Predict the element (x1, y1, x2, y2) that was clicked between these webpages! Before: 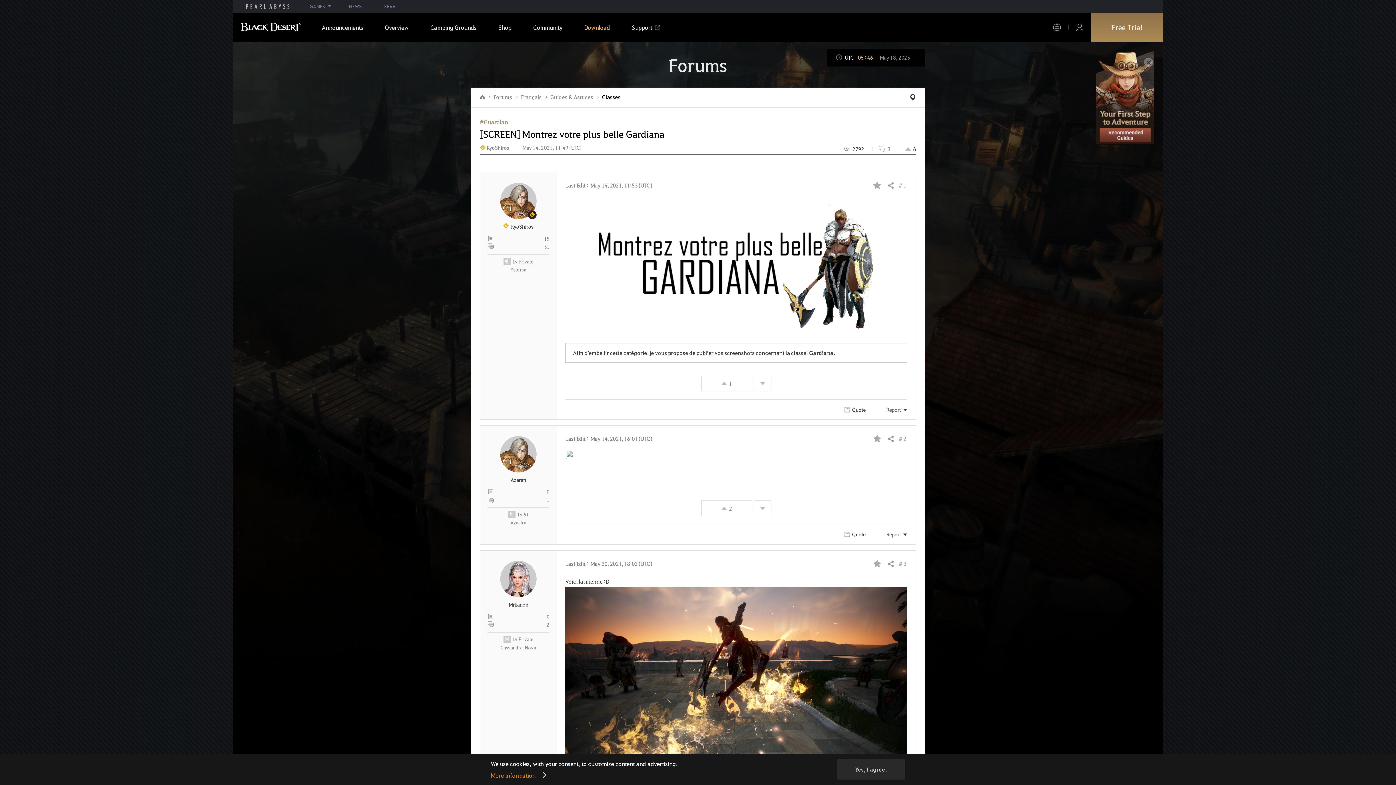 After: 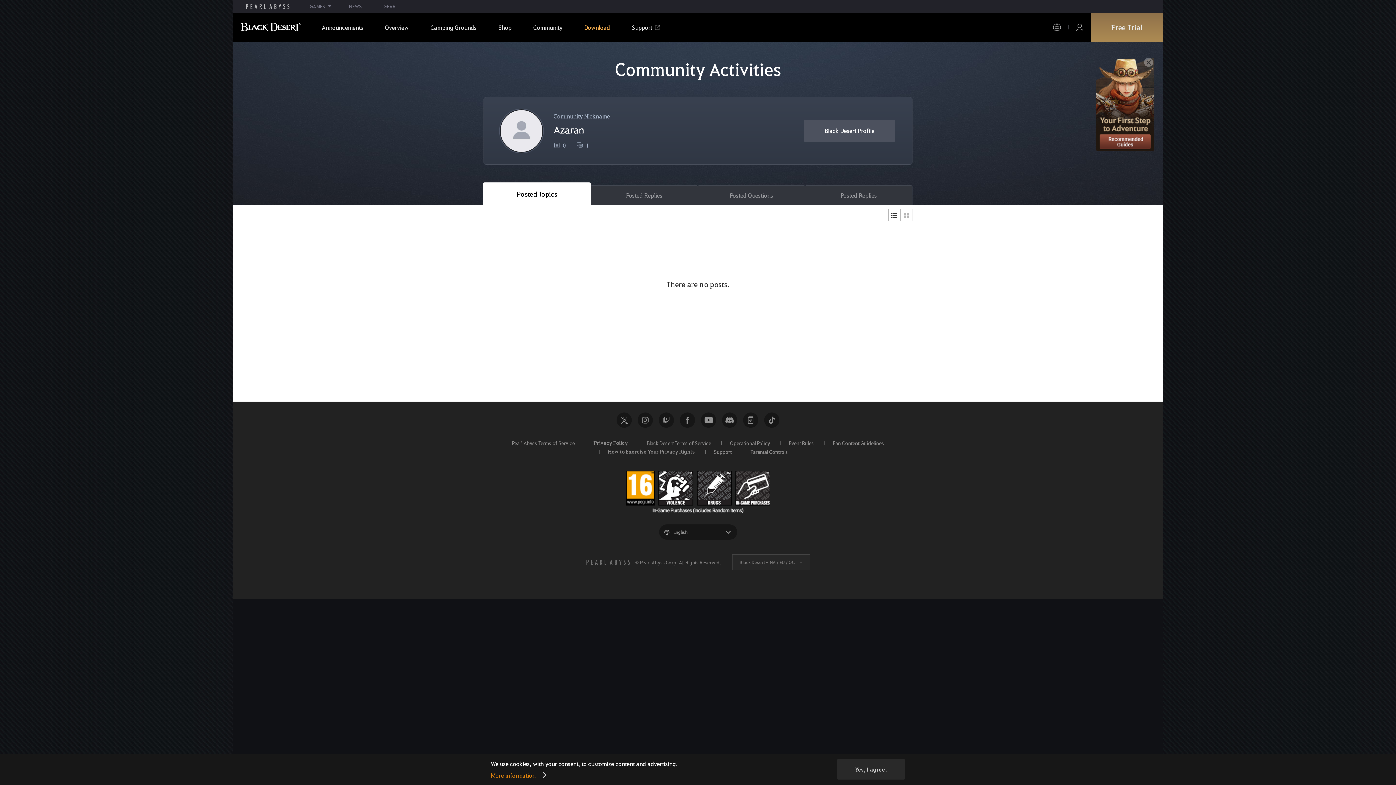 Action: bbox: (500, 436, 536, 472)